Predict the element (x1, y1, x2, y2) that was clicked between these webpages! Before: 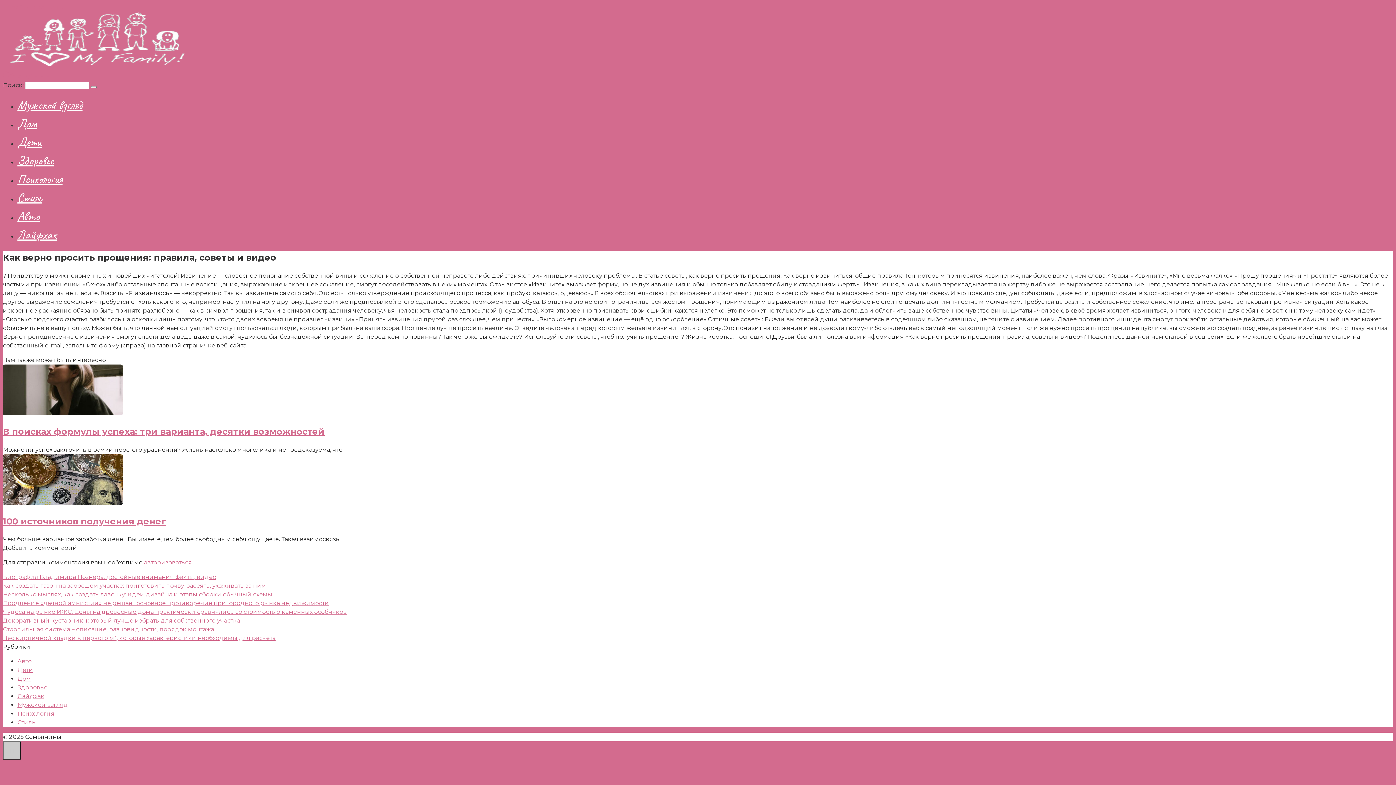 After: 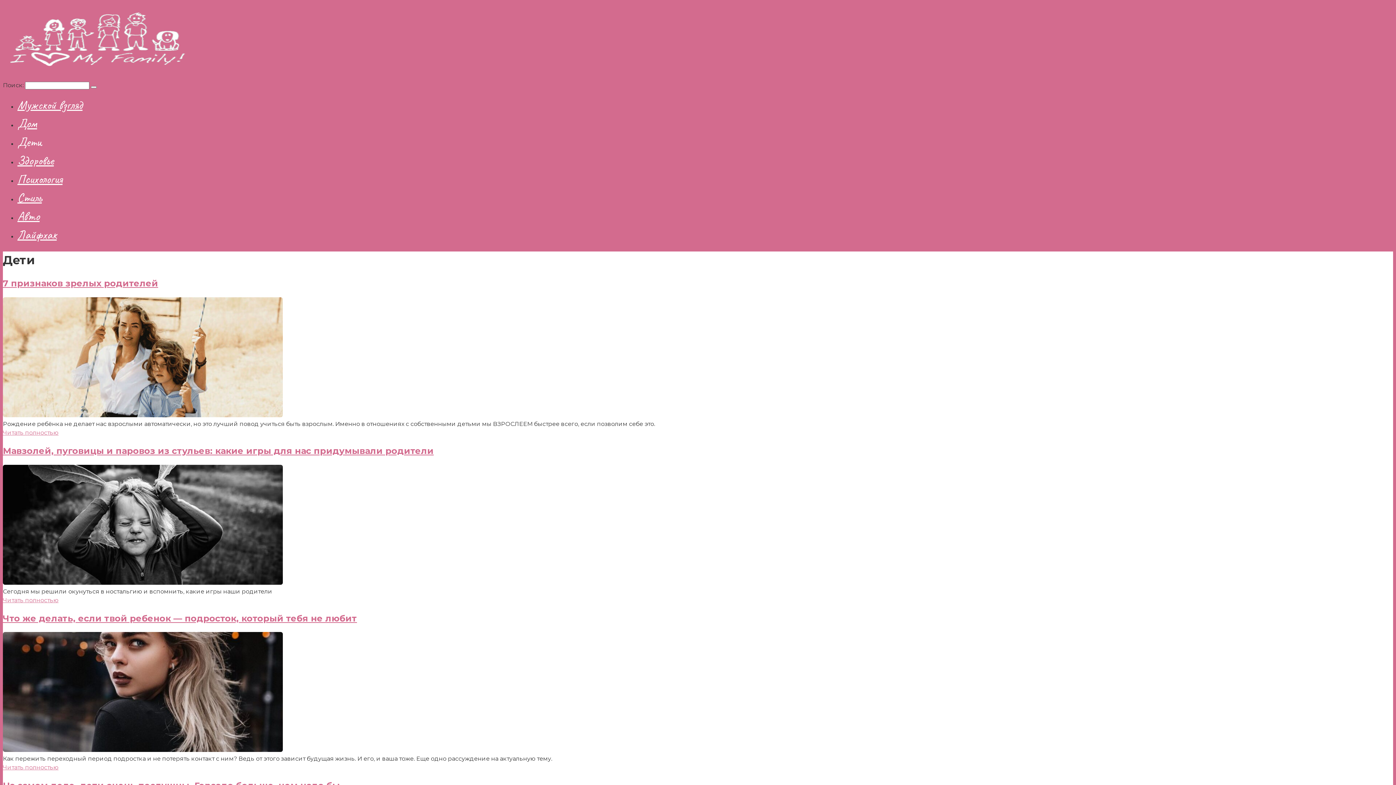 Action: label: Дети bbox: (17, 134, 41, 149)